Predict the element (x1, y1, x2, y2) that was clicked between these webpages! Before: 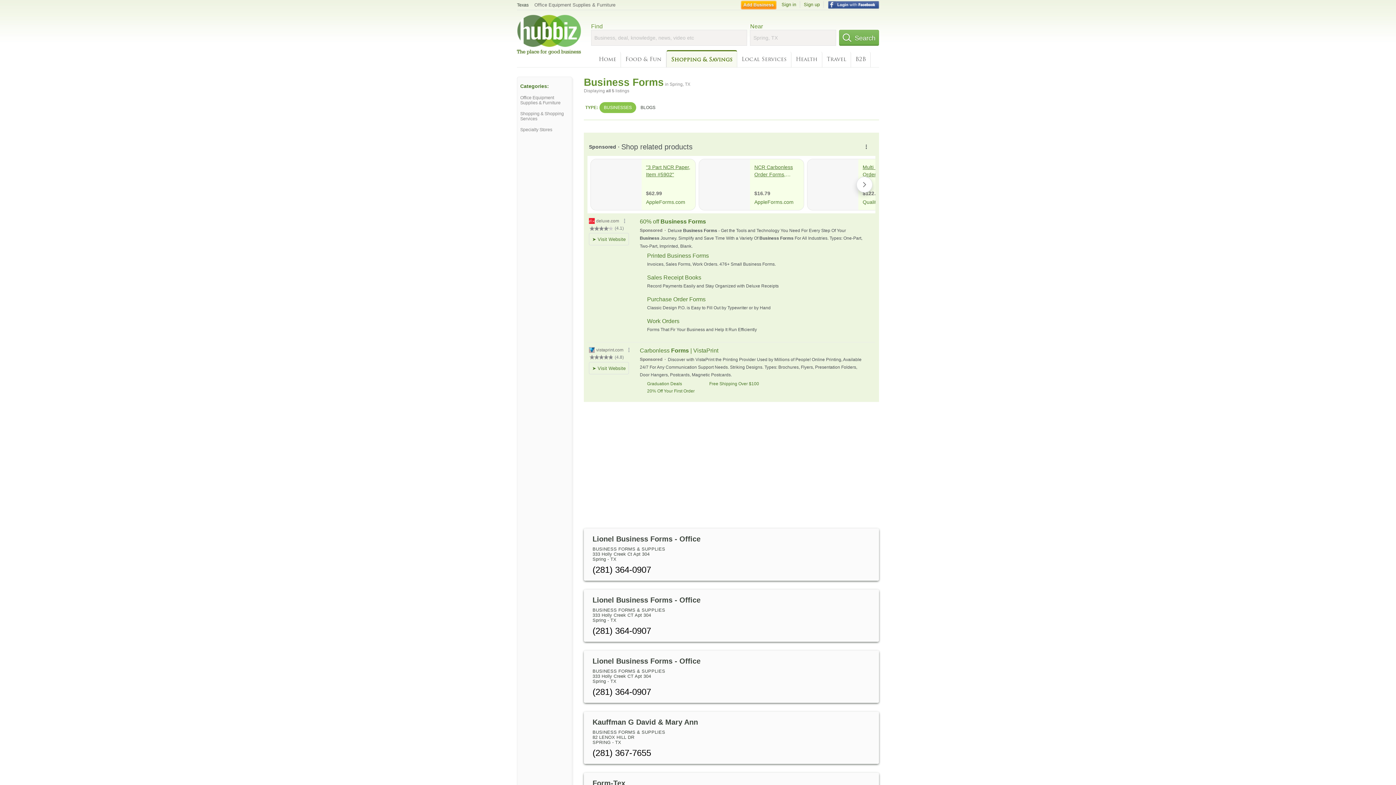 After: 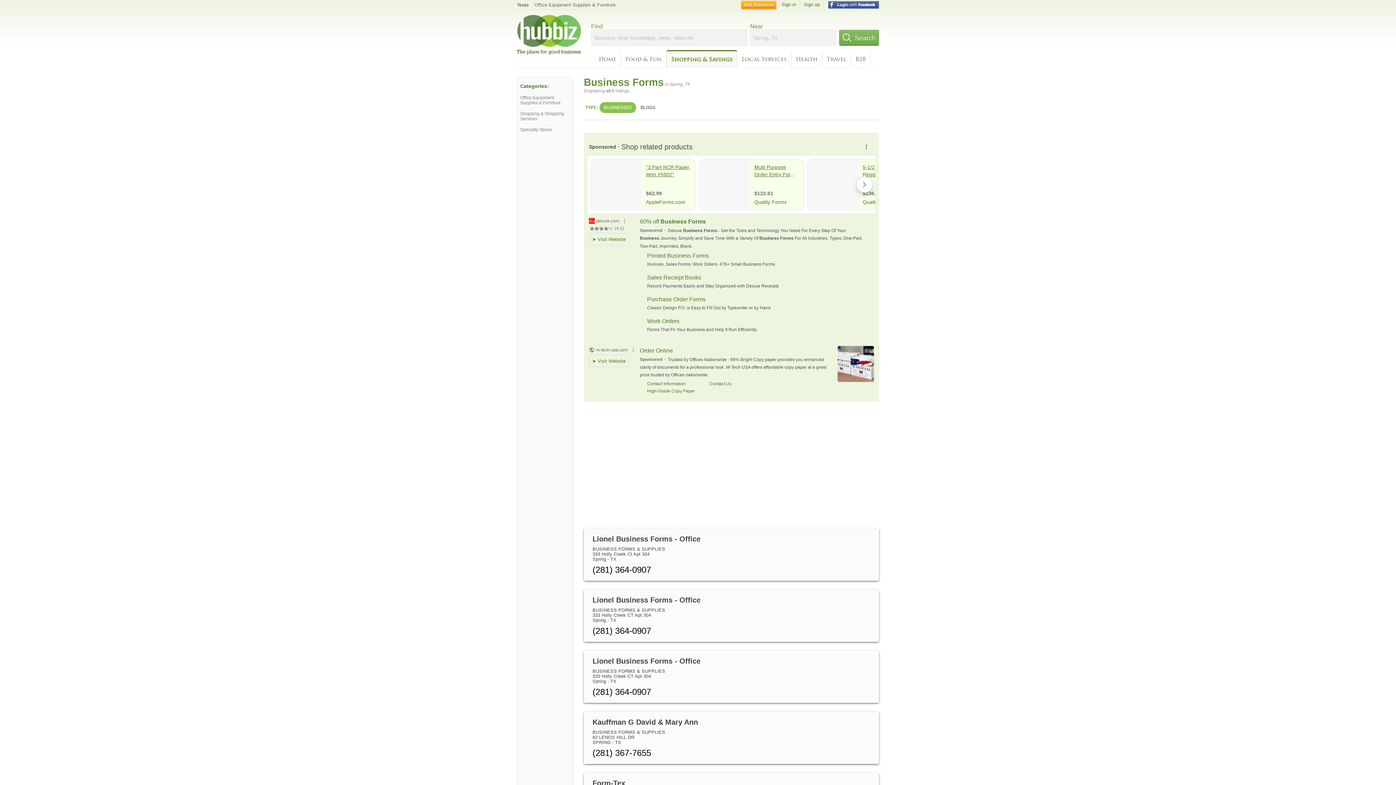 Action: bbox: (599, 102, 636, 113) label: BUSINESSES